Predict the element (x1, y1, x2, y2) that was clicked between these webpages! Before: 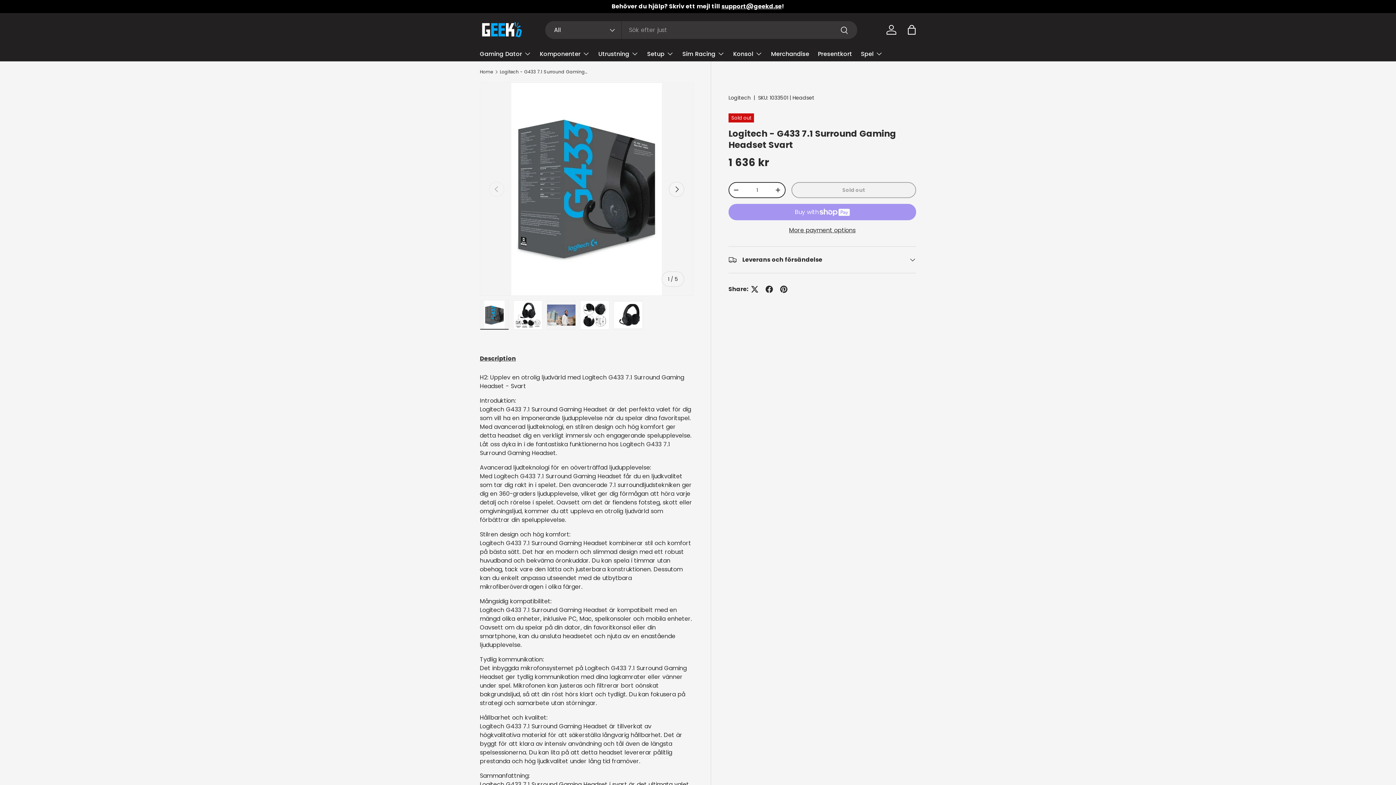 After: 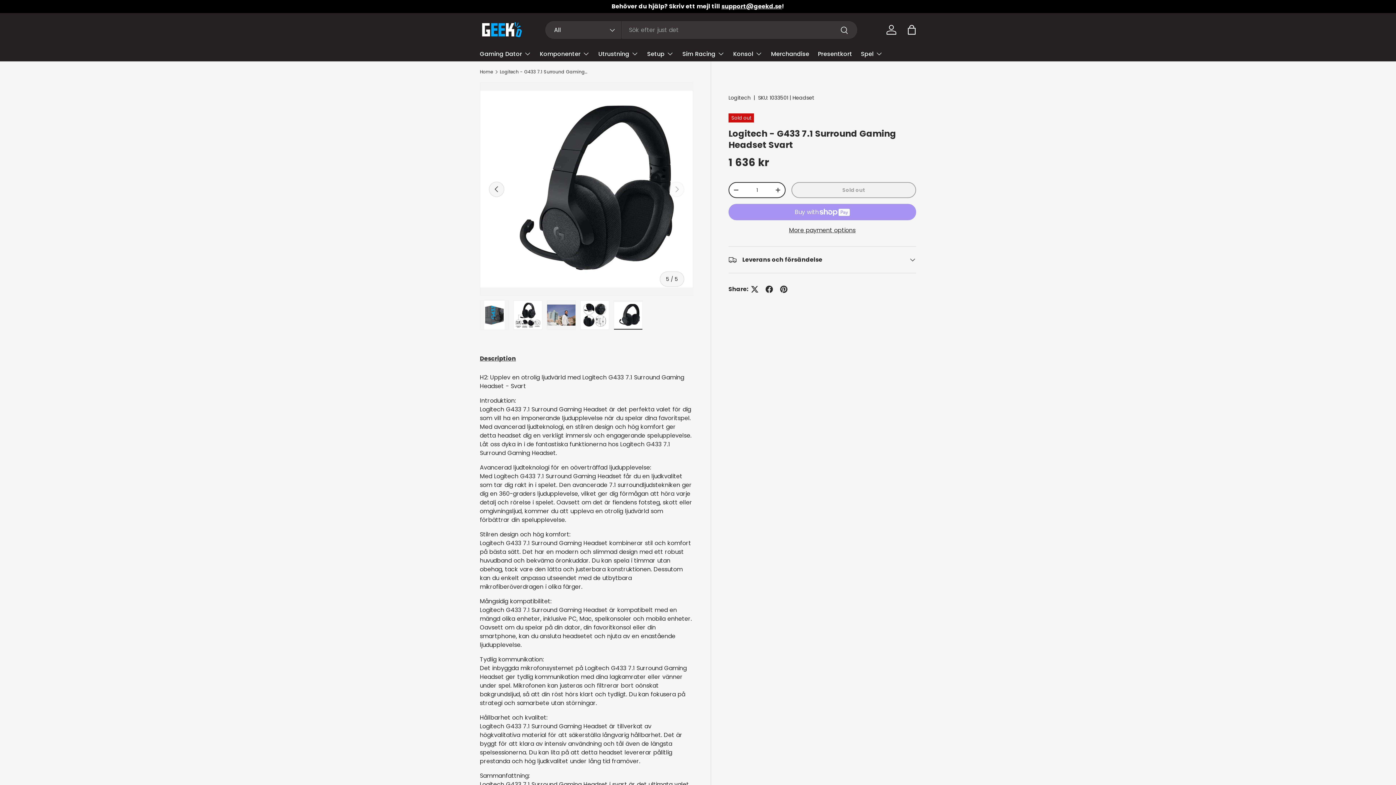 Action: bbox: (613, 300, 642, 330) label: Load image 5 in gallery view